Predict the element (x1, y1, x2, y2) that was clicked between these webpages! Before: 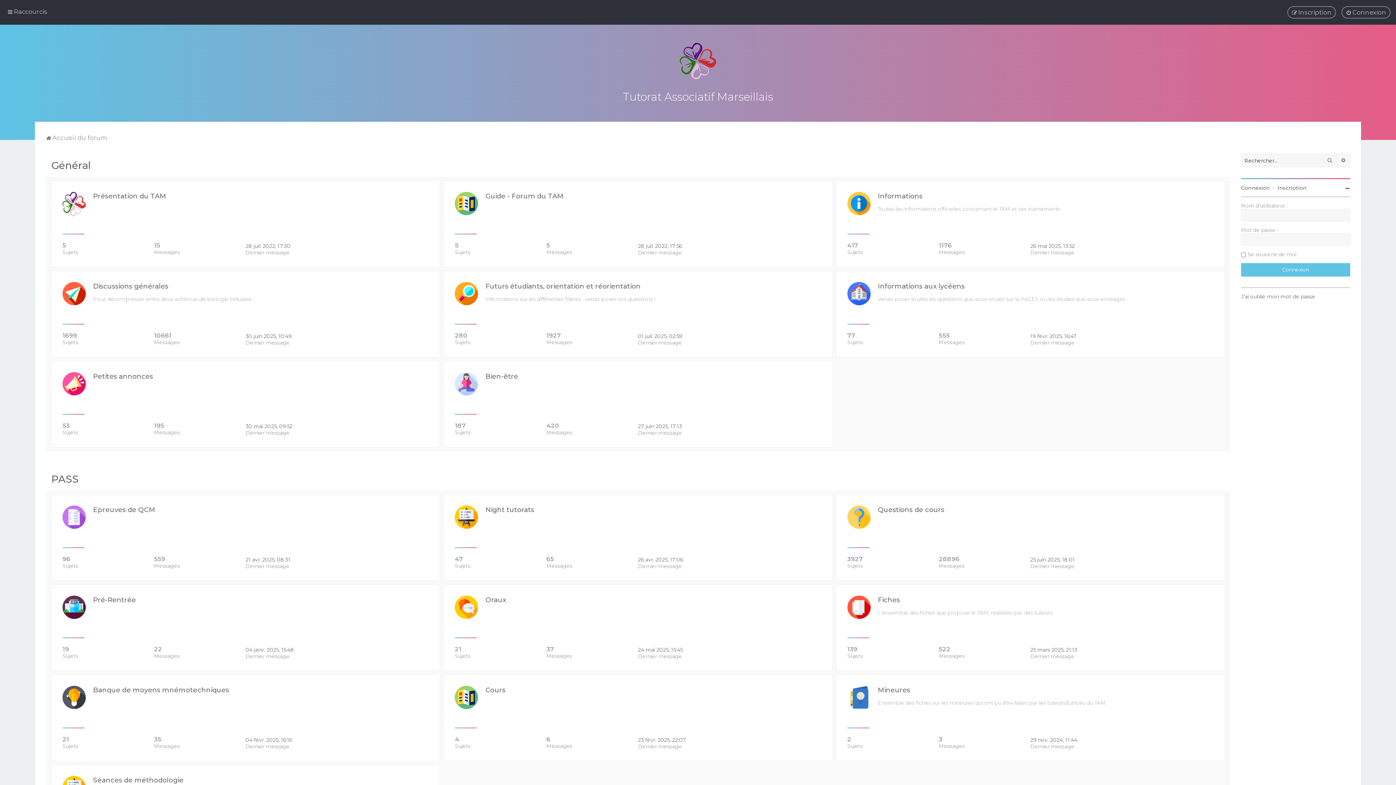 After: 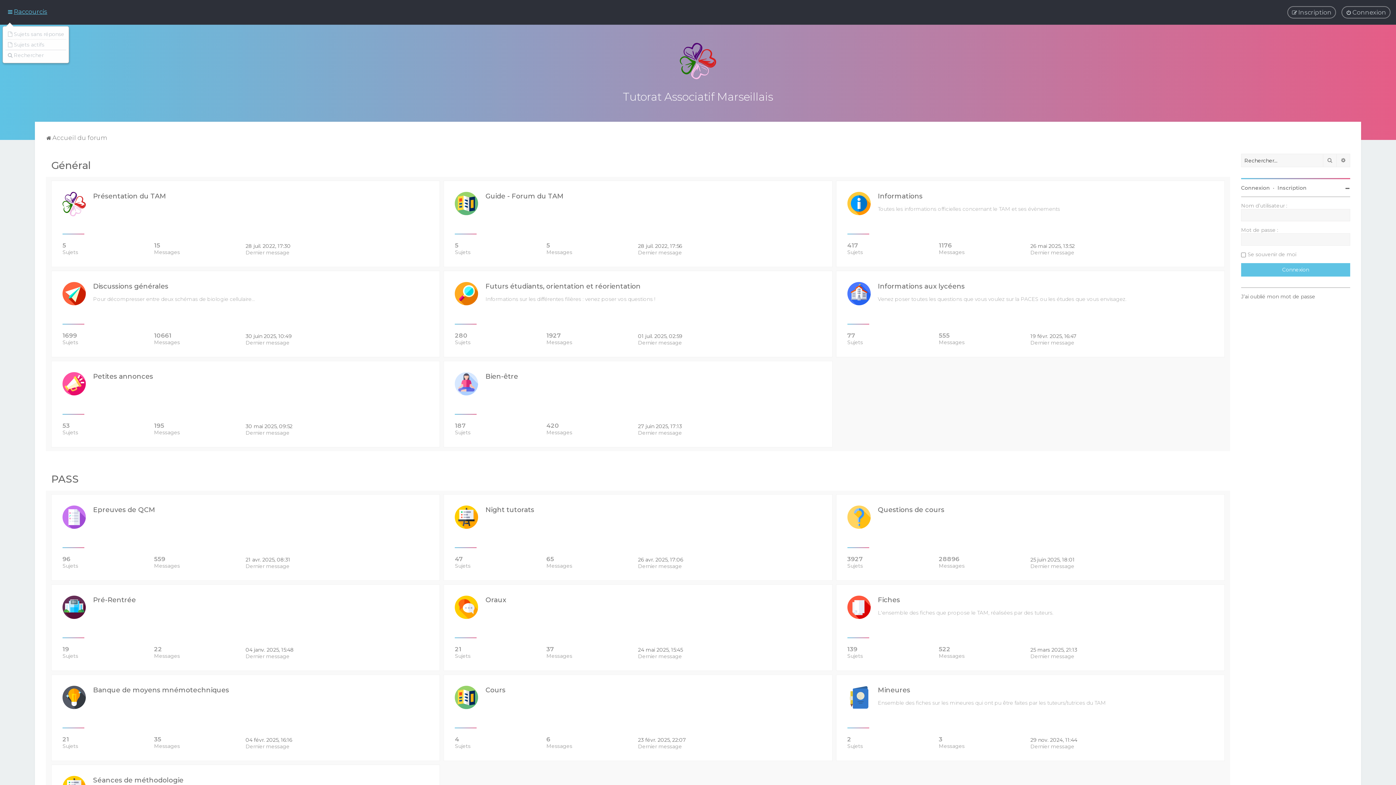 Action: label: Raccourcis bbox: (5, 6, 49, 17)